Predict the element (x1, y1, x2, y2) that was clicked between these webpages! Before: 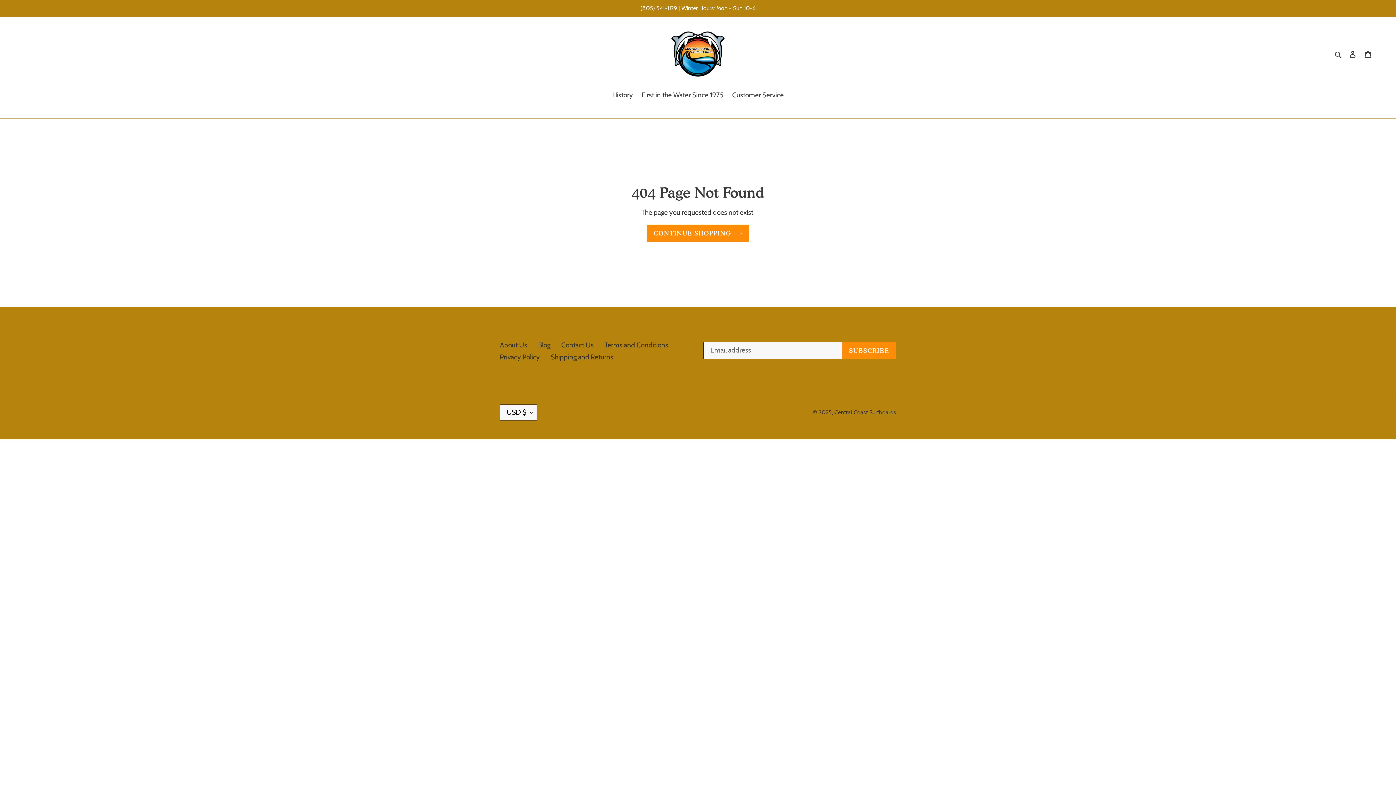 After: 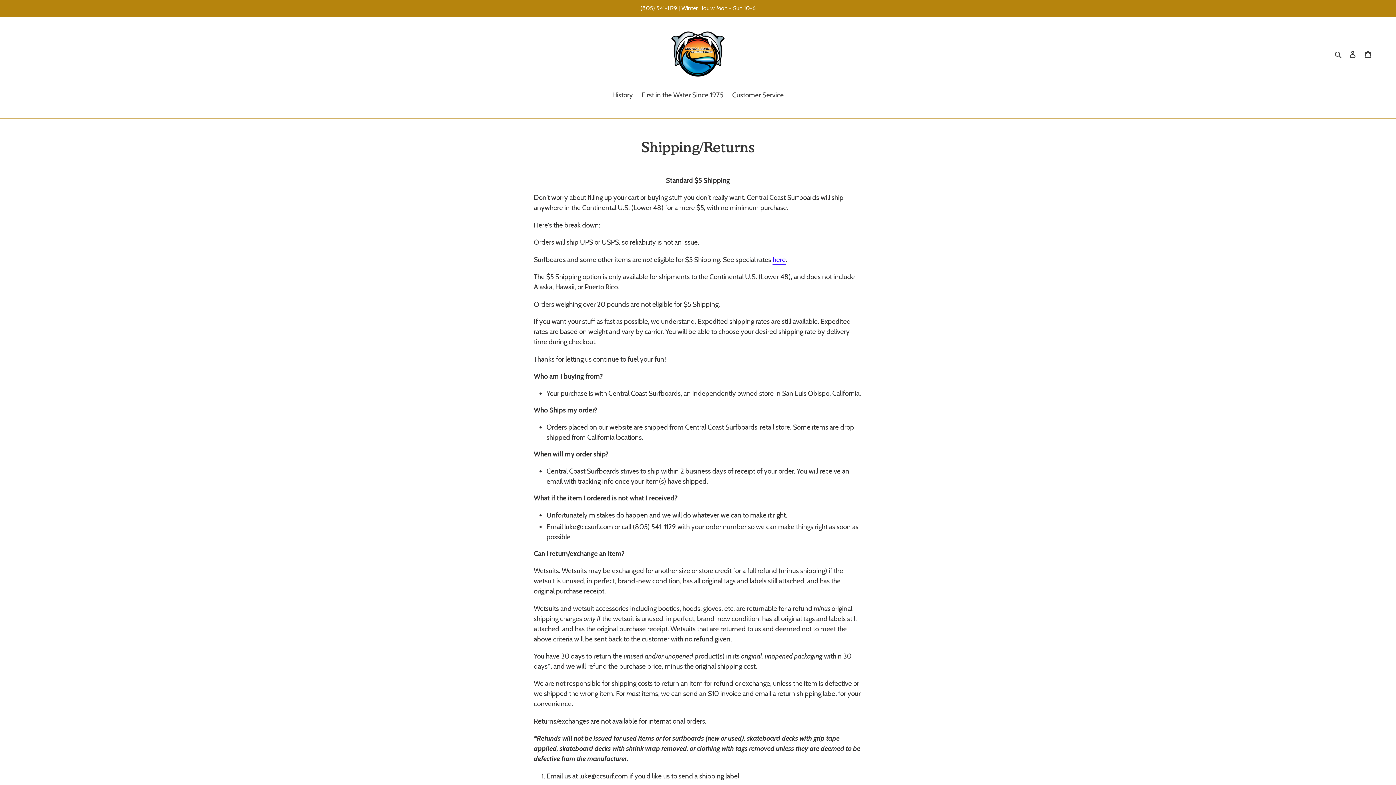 Action: label: Shipping and Returns bbox: (550, 353, 613, 361)